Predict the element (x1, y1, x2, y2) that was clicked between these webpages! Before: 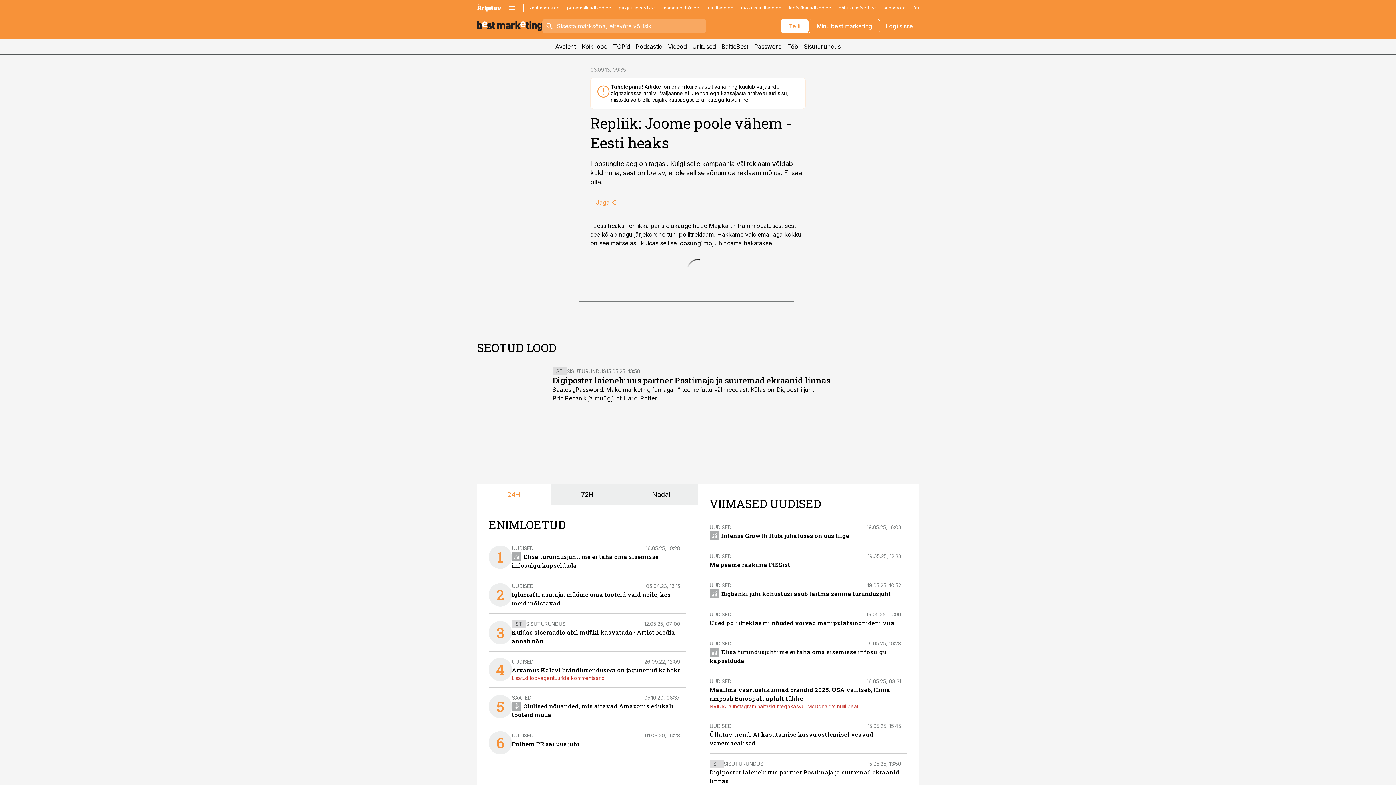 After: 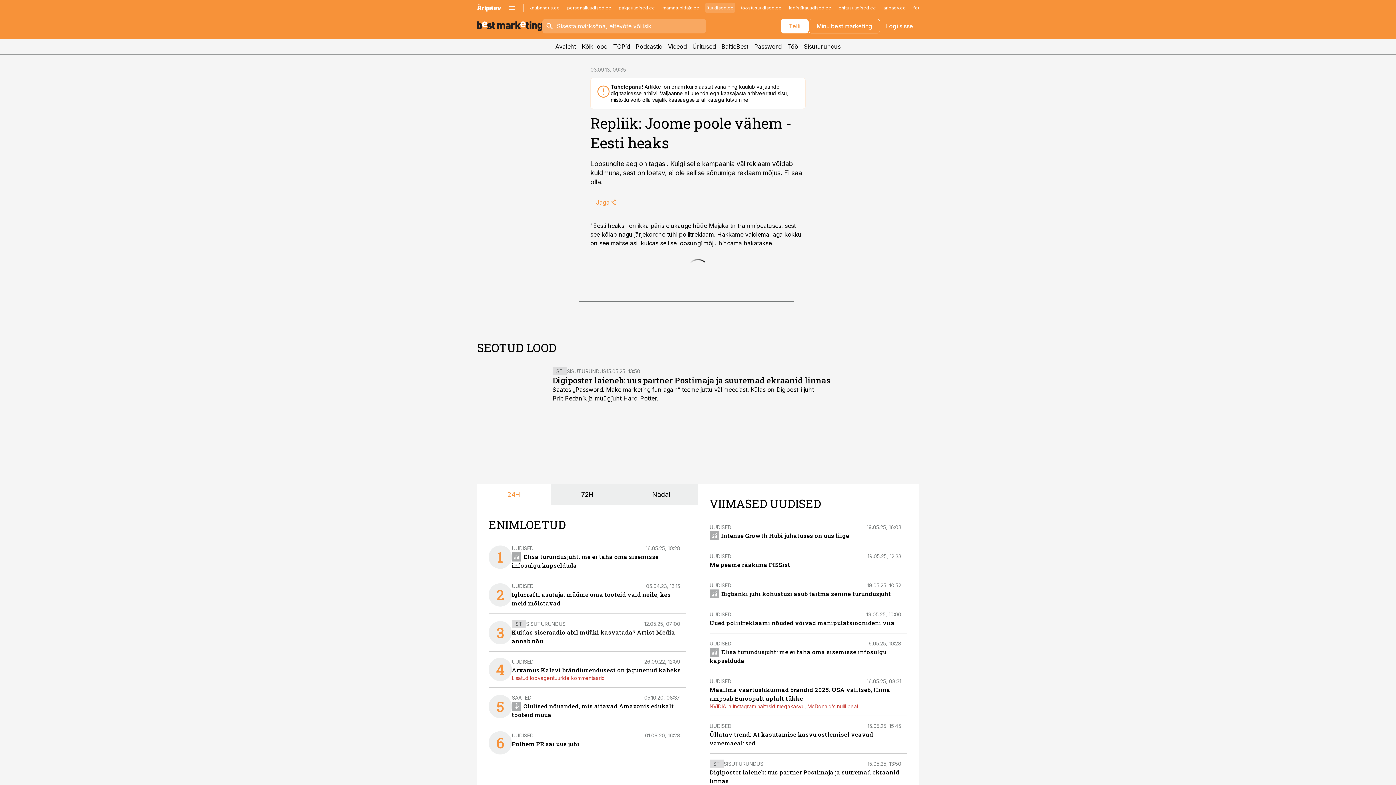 Action: bbox: (705, 2, 735, 12) label: ituudised.ee